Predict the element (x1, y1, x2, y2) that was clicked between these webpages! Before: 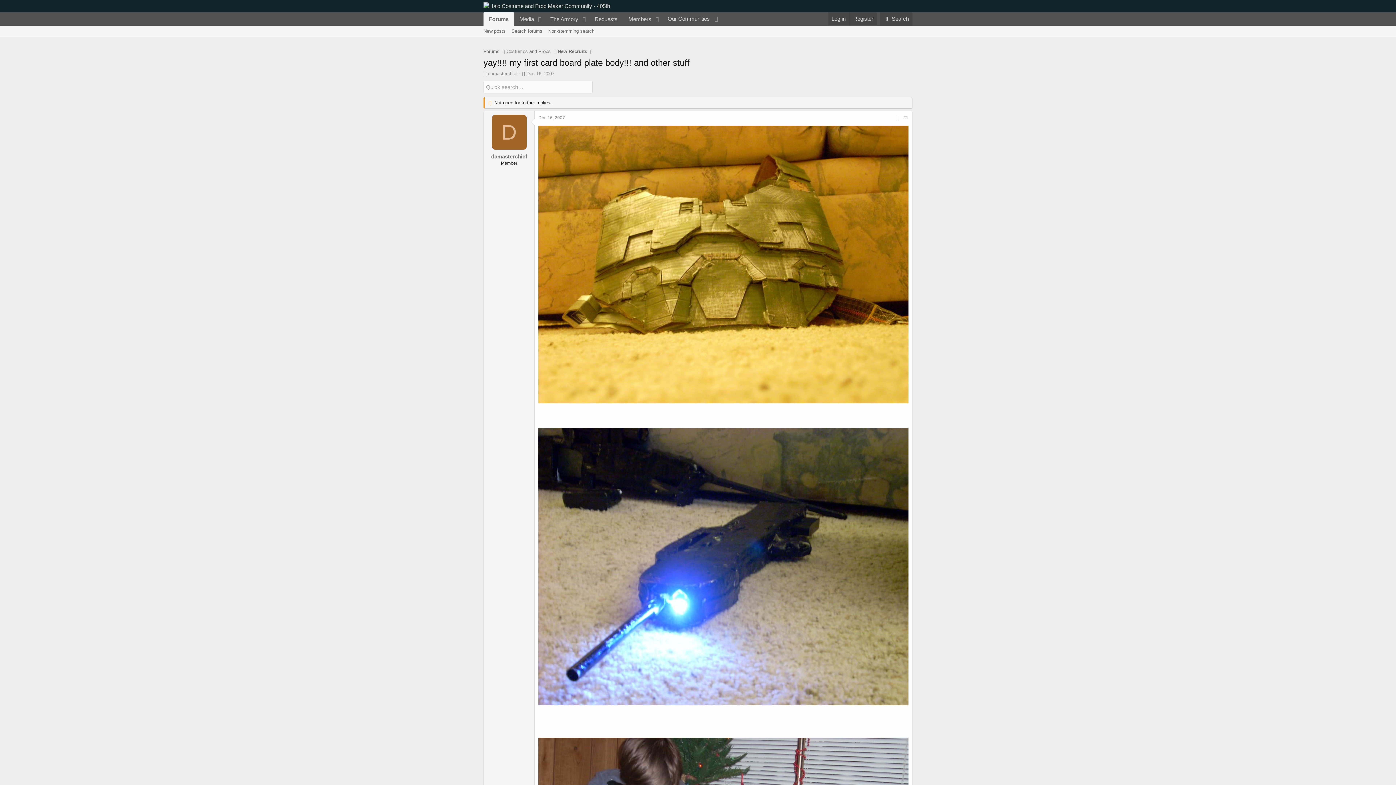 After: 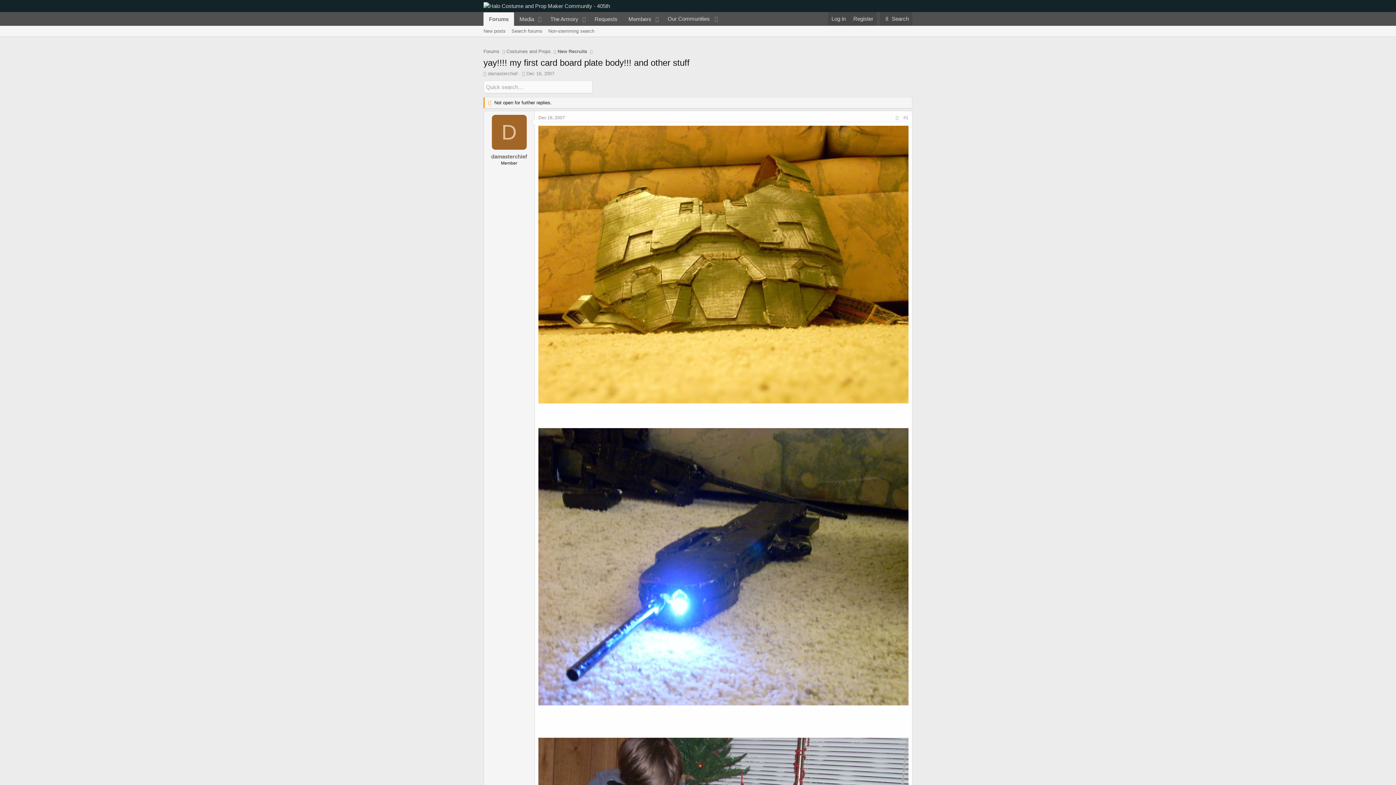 Action: label: Dec 16, 2007 bbox: (526, 70, 554, 76)